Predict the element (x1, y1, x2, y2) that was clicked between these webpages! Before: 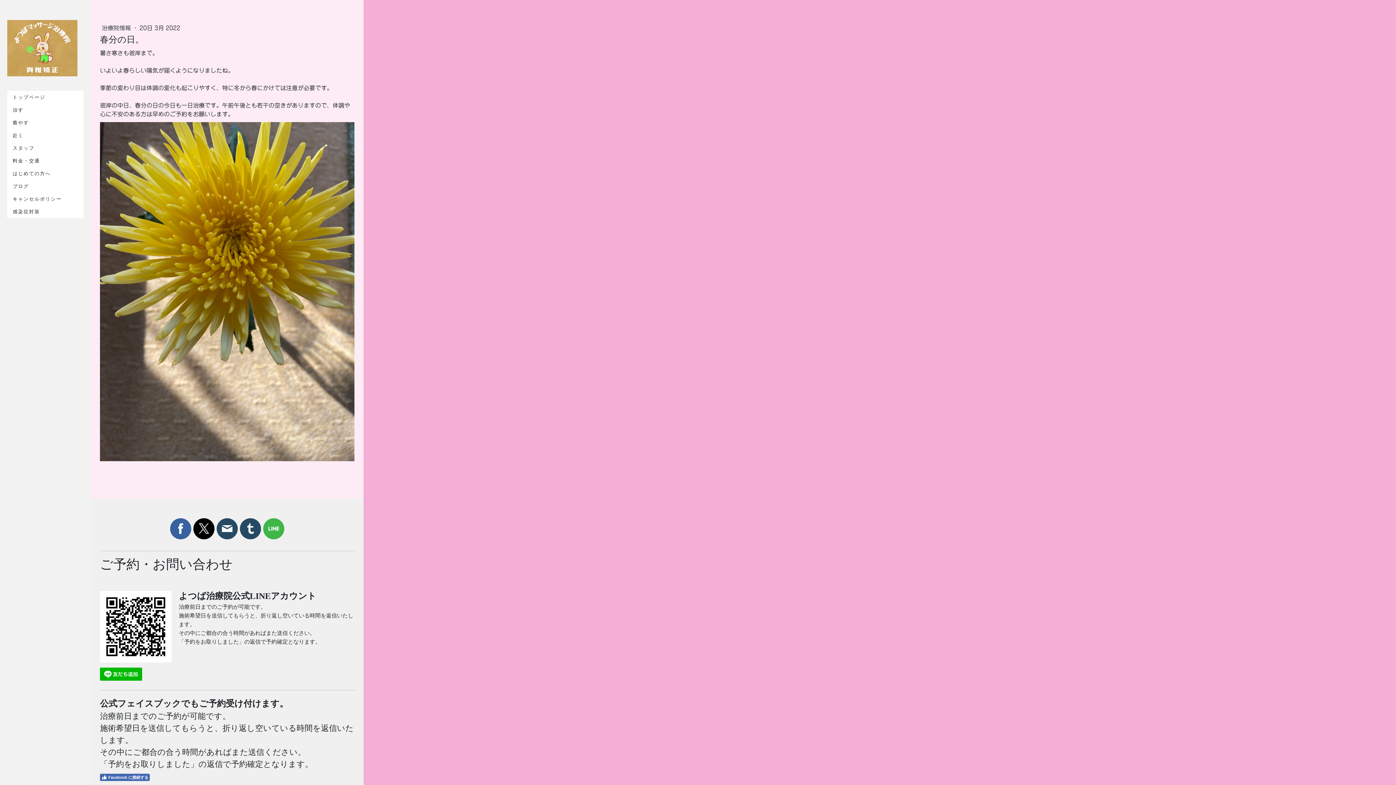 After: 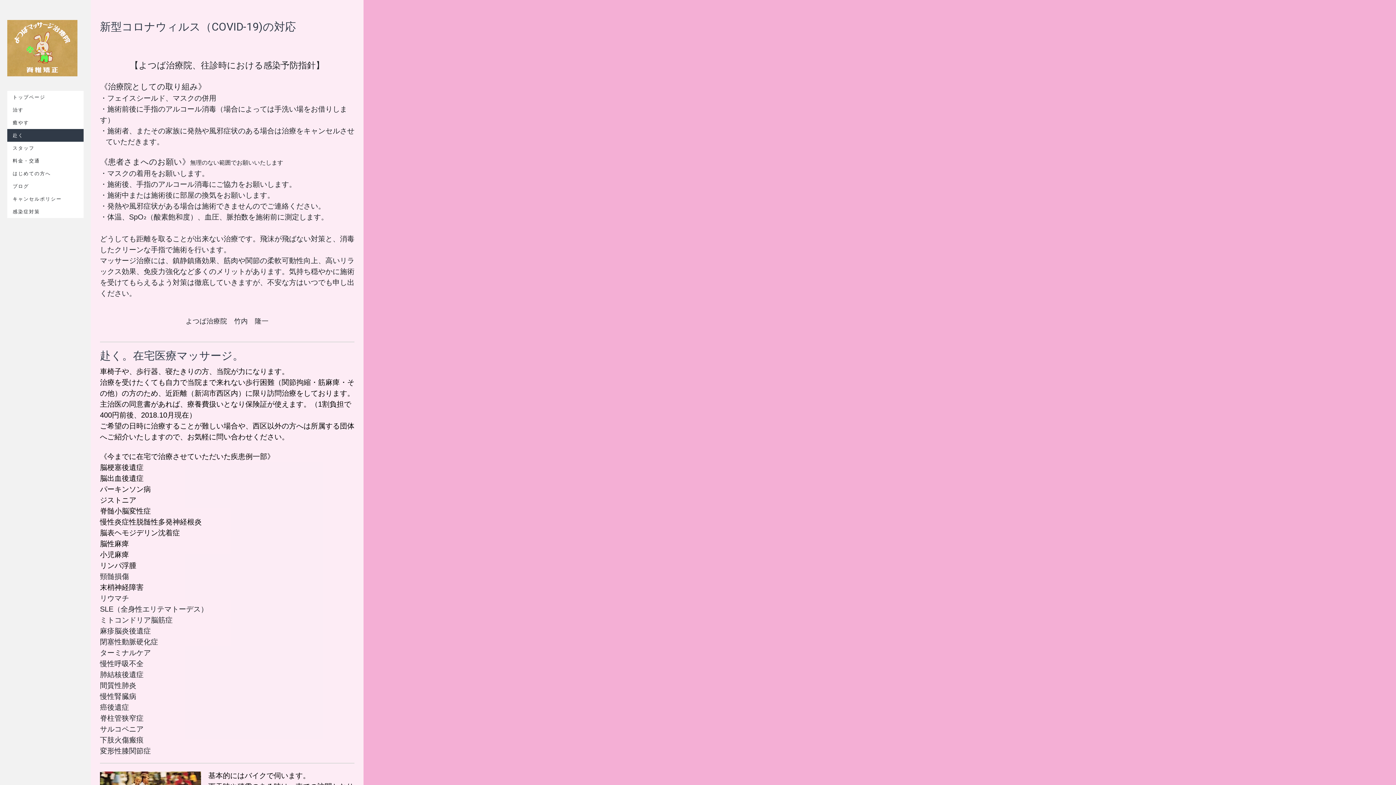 Action: bbox: (7, 128, 83, 141) label: 赴く